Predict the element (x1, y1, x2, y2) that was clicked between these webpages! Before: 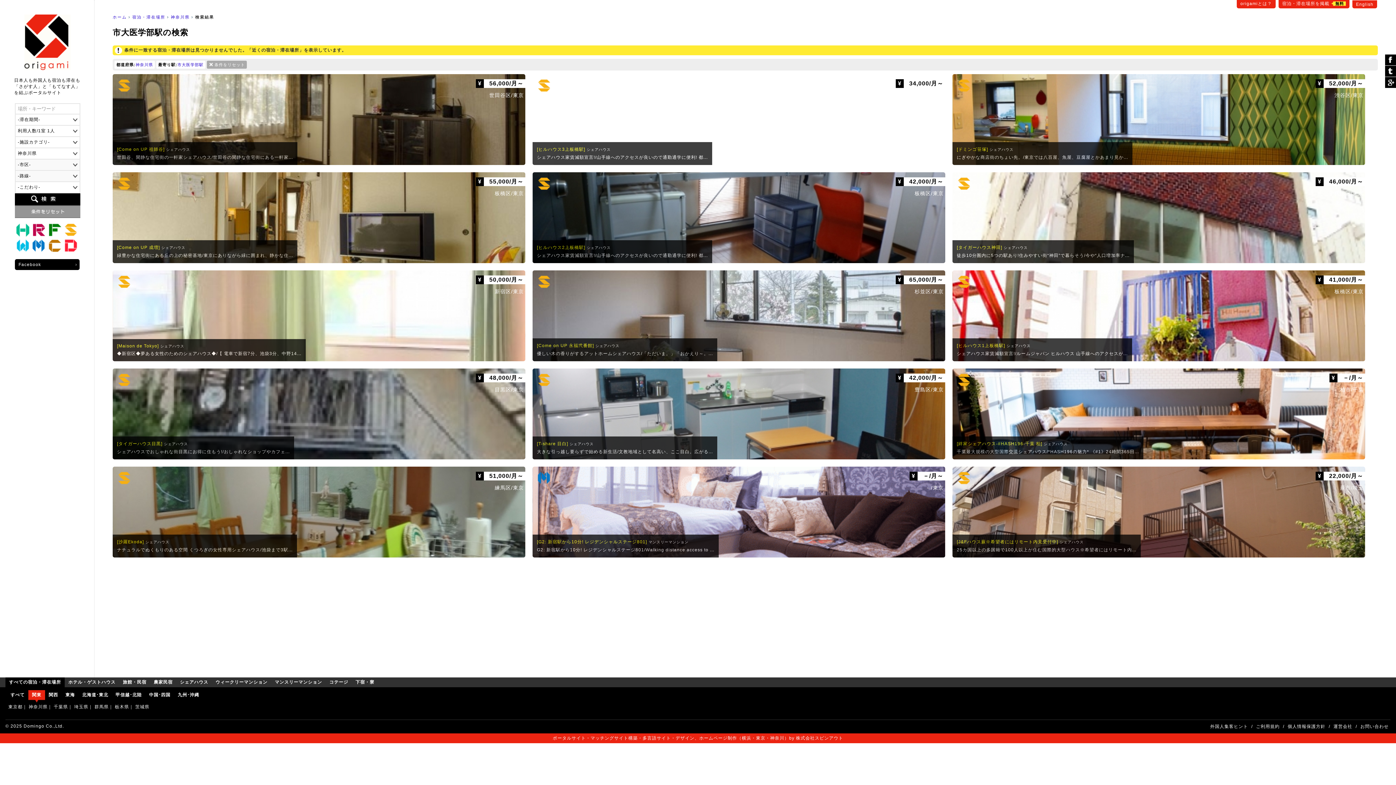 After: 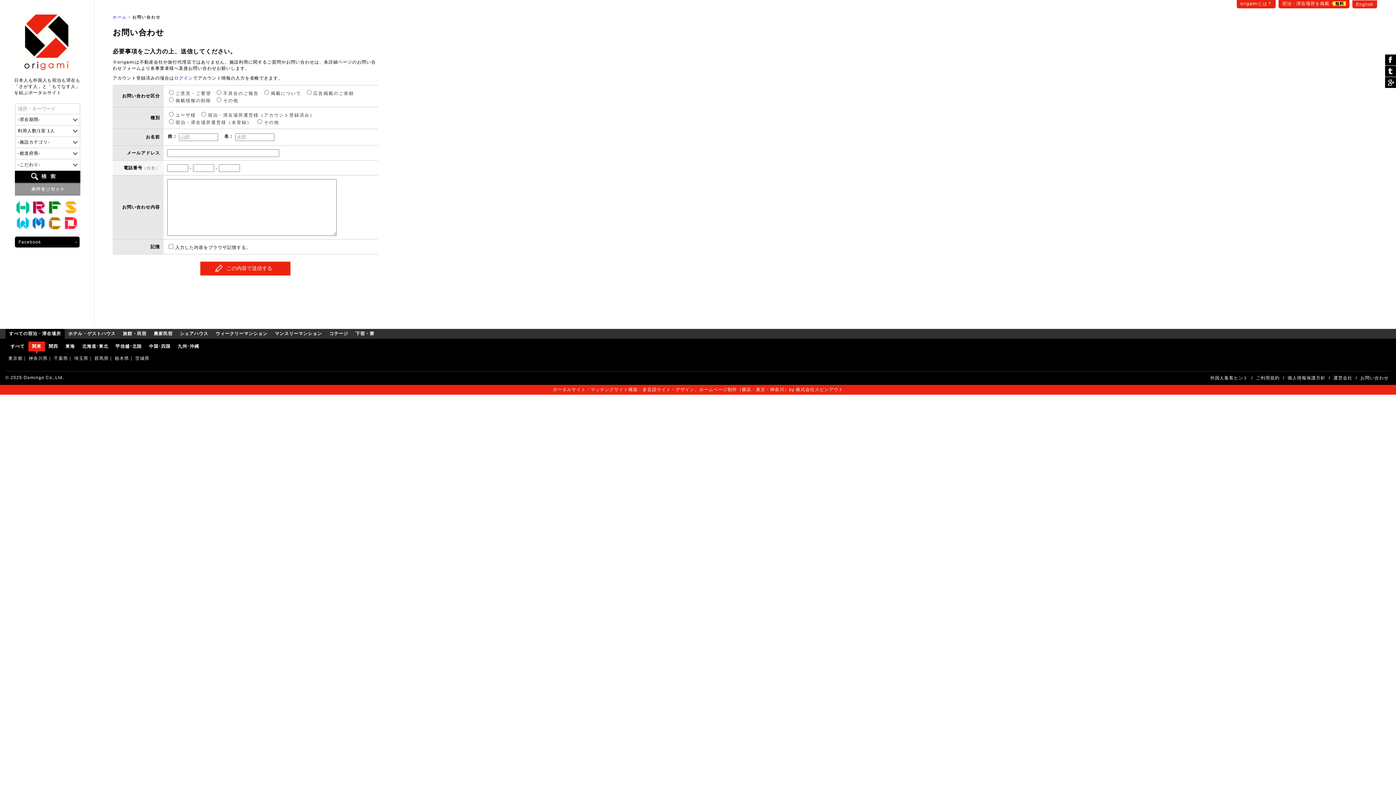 Action: label: お問い合わせ bbox: (1360, 724, 1389, 729)